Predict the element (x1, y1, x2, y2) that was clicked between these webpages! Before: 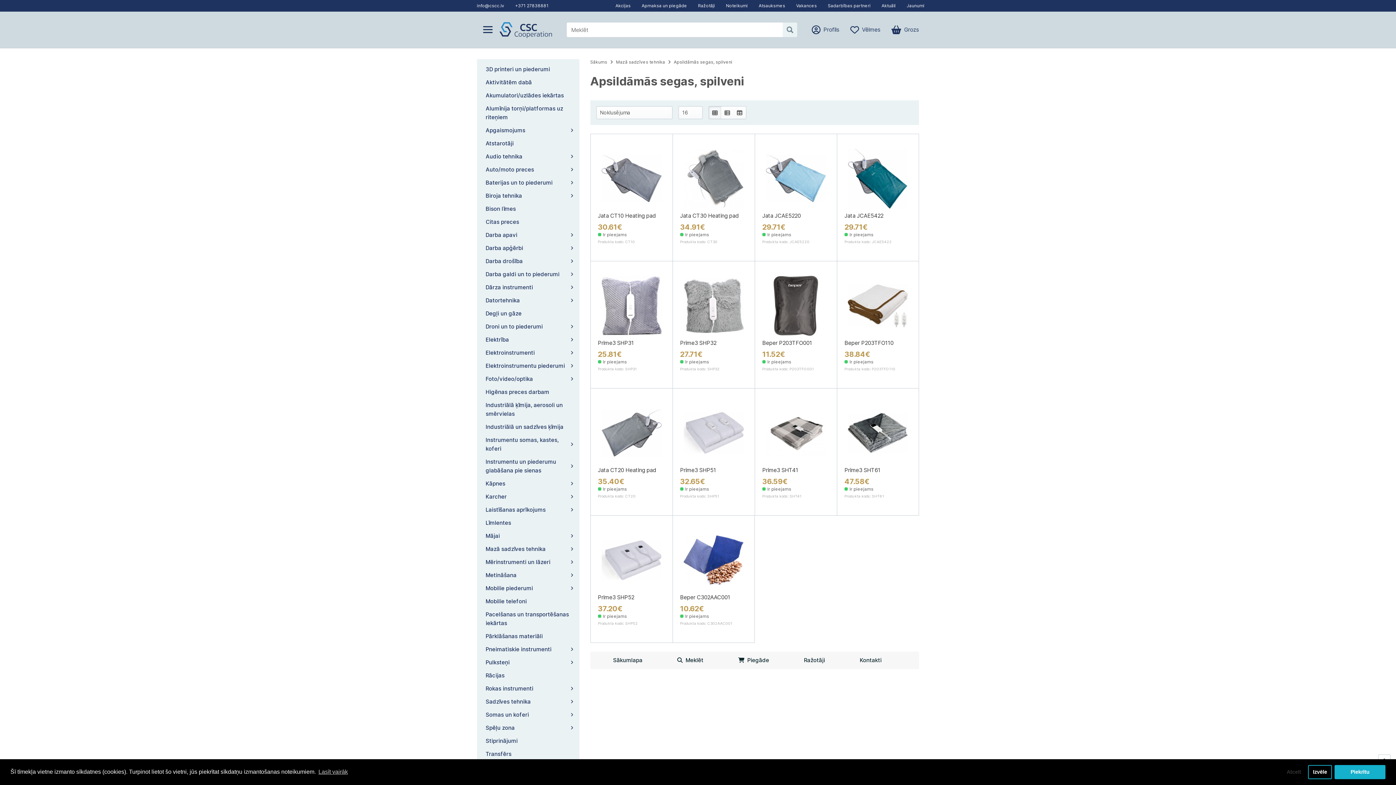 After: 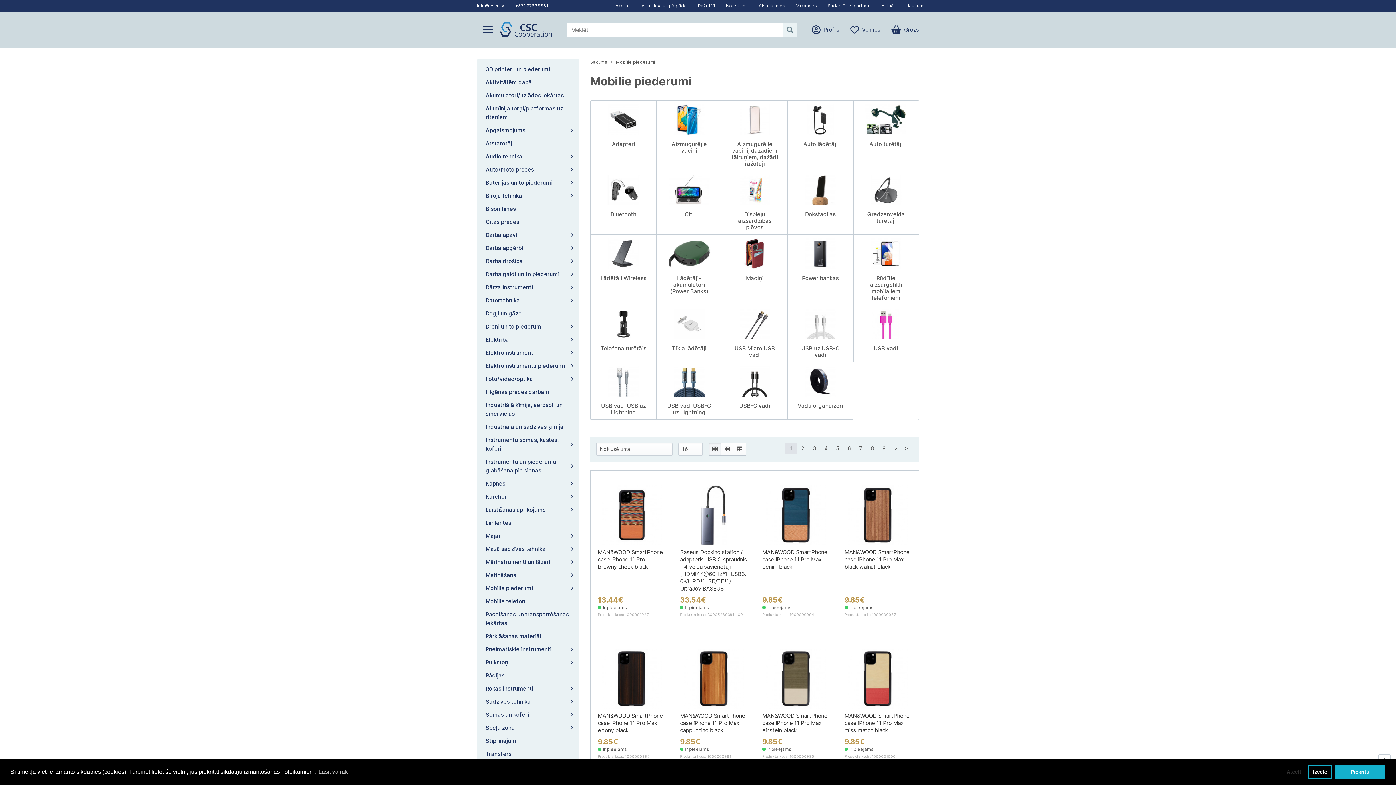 Action: label: Mobilie piederumi bbox: (477, 582, 579, 595)